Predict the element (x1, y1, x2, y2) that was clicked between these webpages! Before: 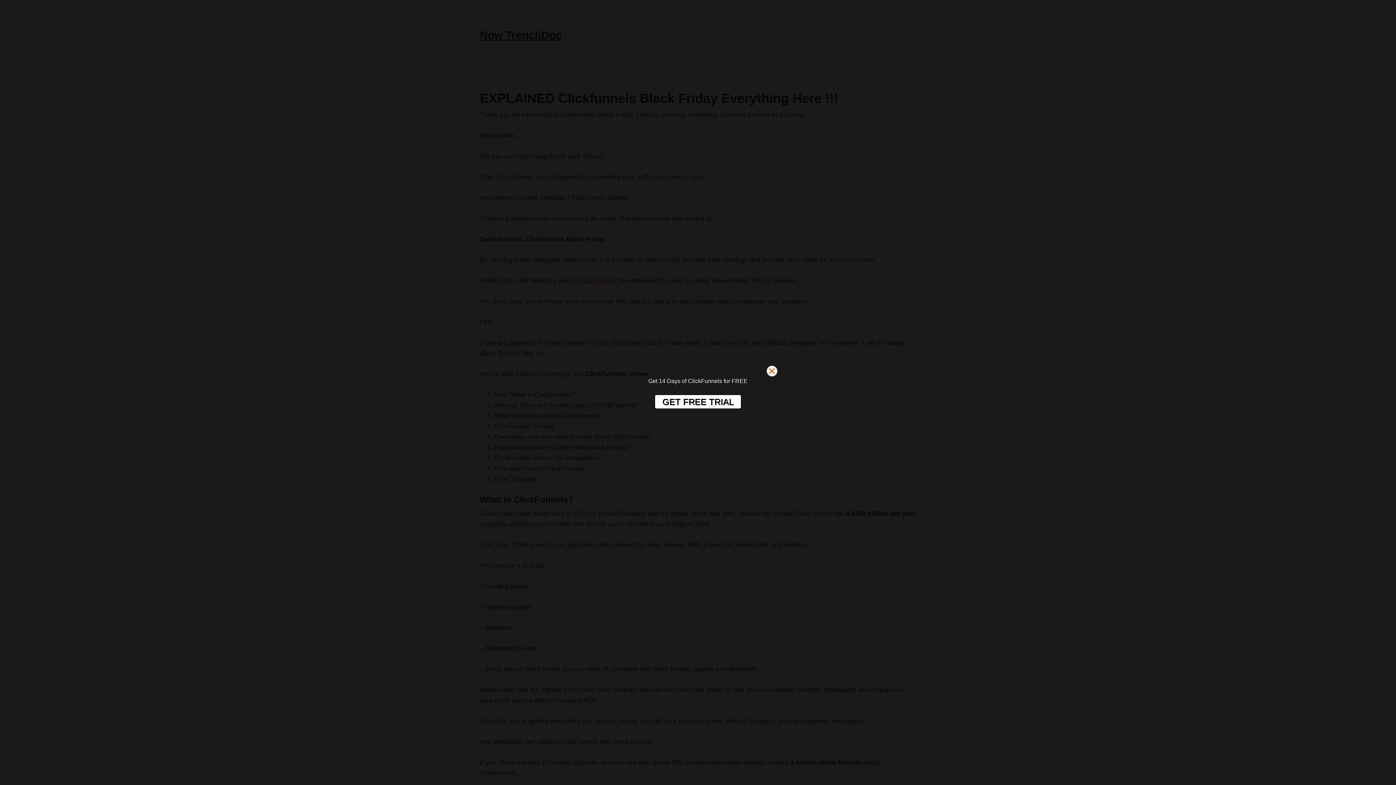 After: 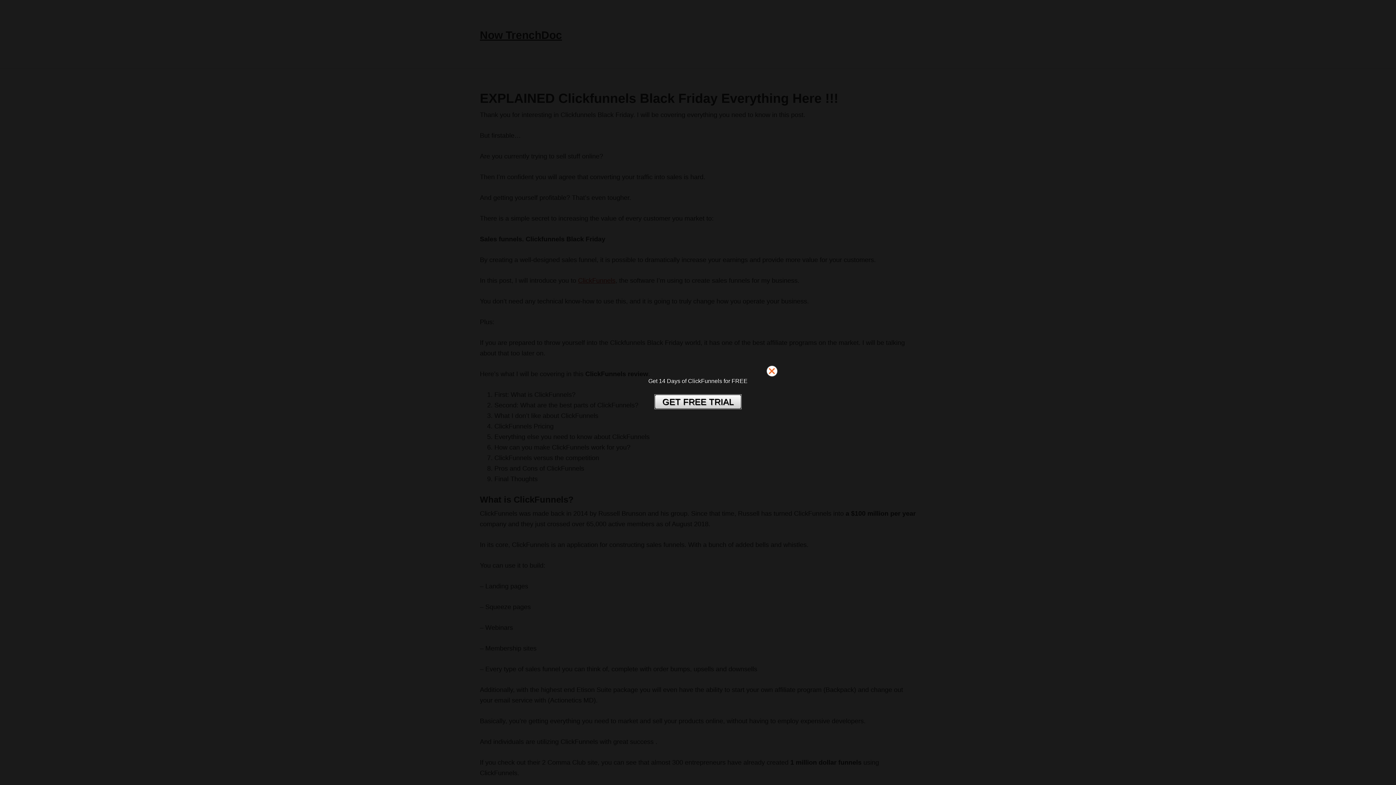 Action: label: GET FREE TRIAL bbox: (654, 394, 741, 409)